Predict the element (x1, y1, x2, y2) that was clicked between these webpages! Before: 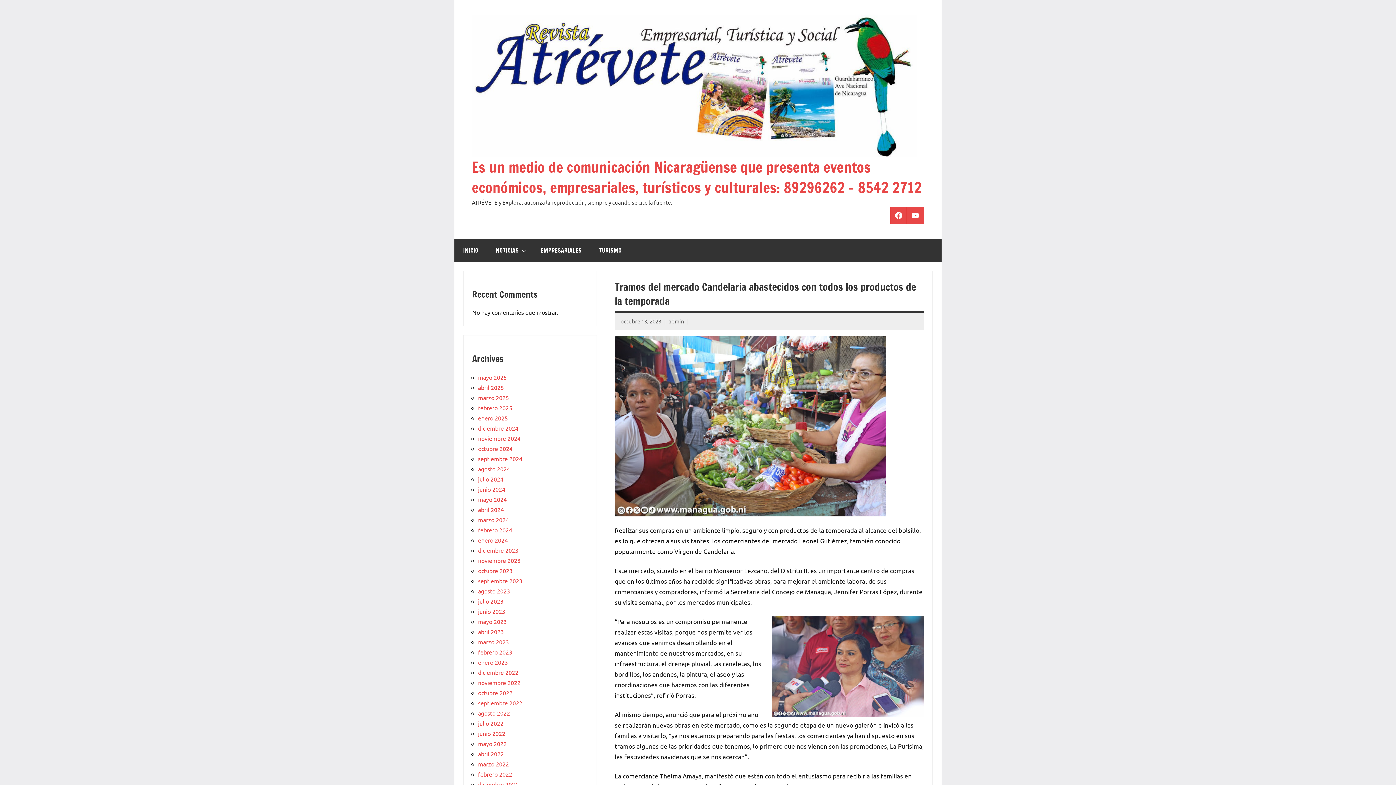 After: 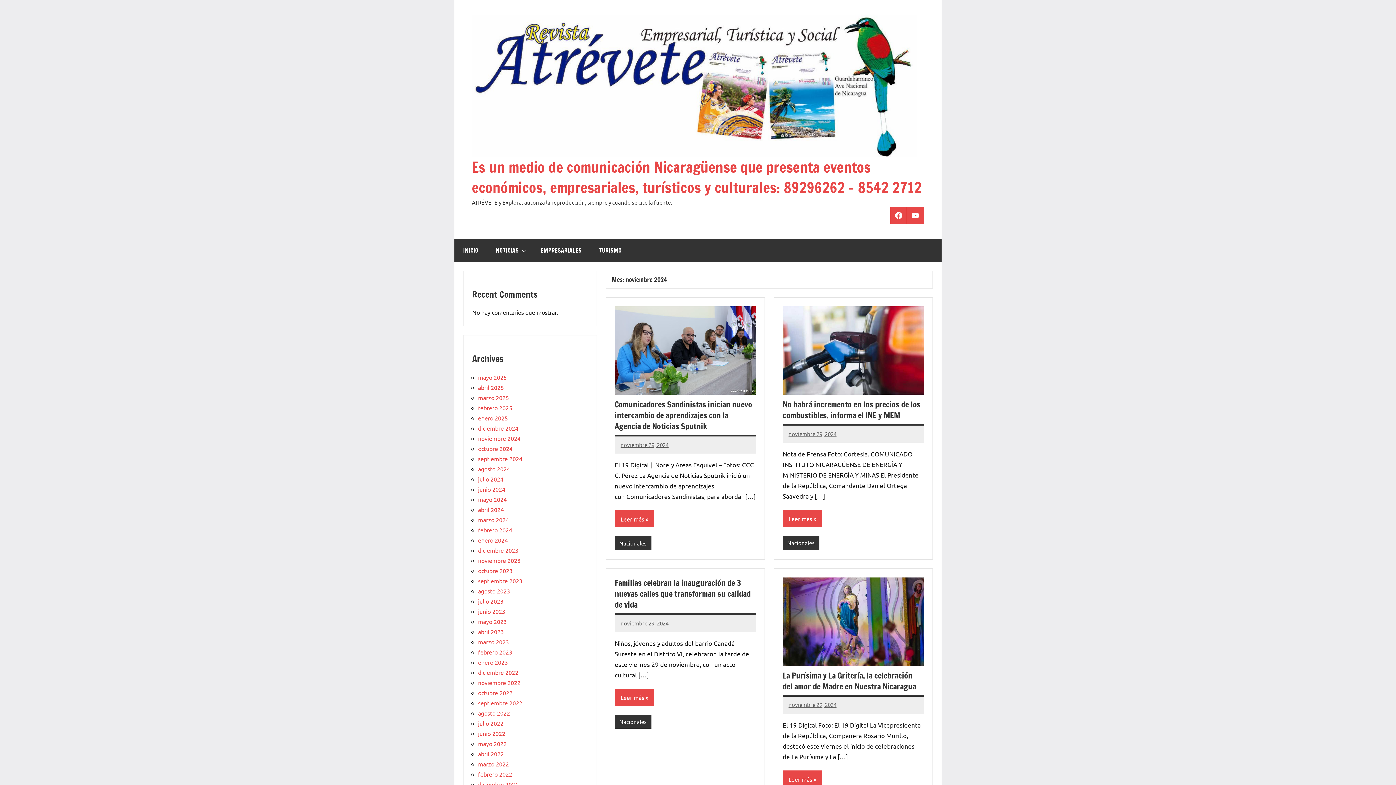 Action: label: noviembre 2024 bbox: (478, 435, 520, 442)